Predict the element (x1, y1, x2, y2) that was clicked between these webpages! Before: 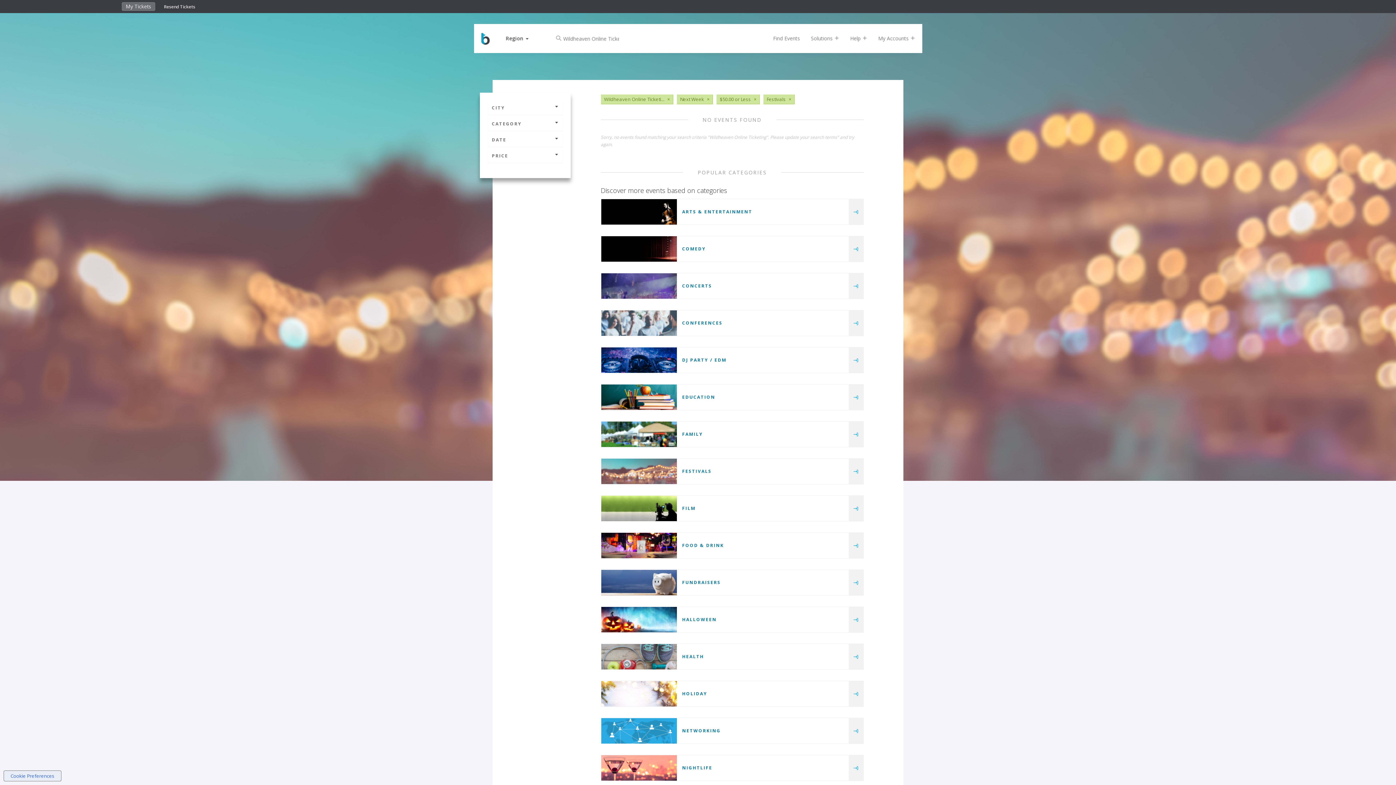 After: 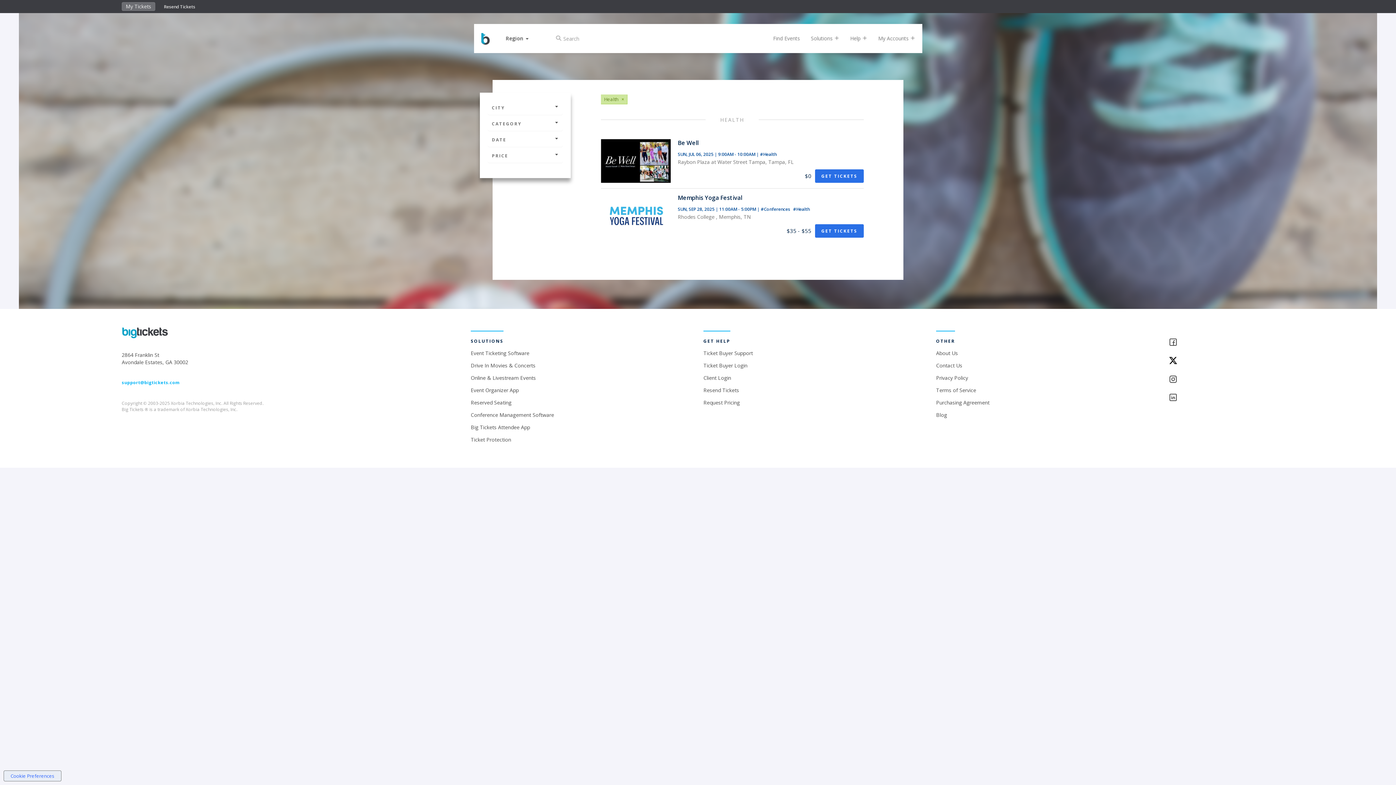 Action: label: HEALTH bbox: (682, 653, 704, 660)